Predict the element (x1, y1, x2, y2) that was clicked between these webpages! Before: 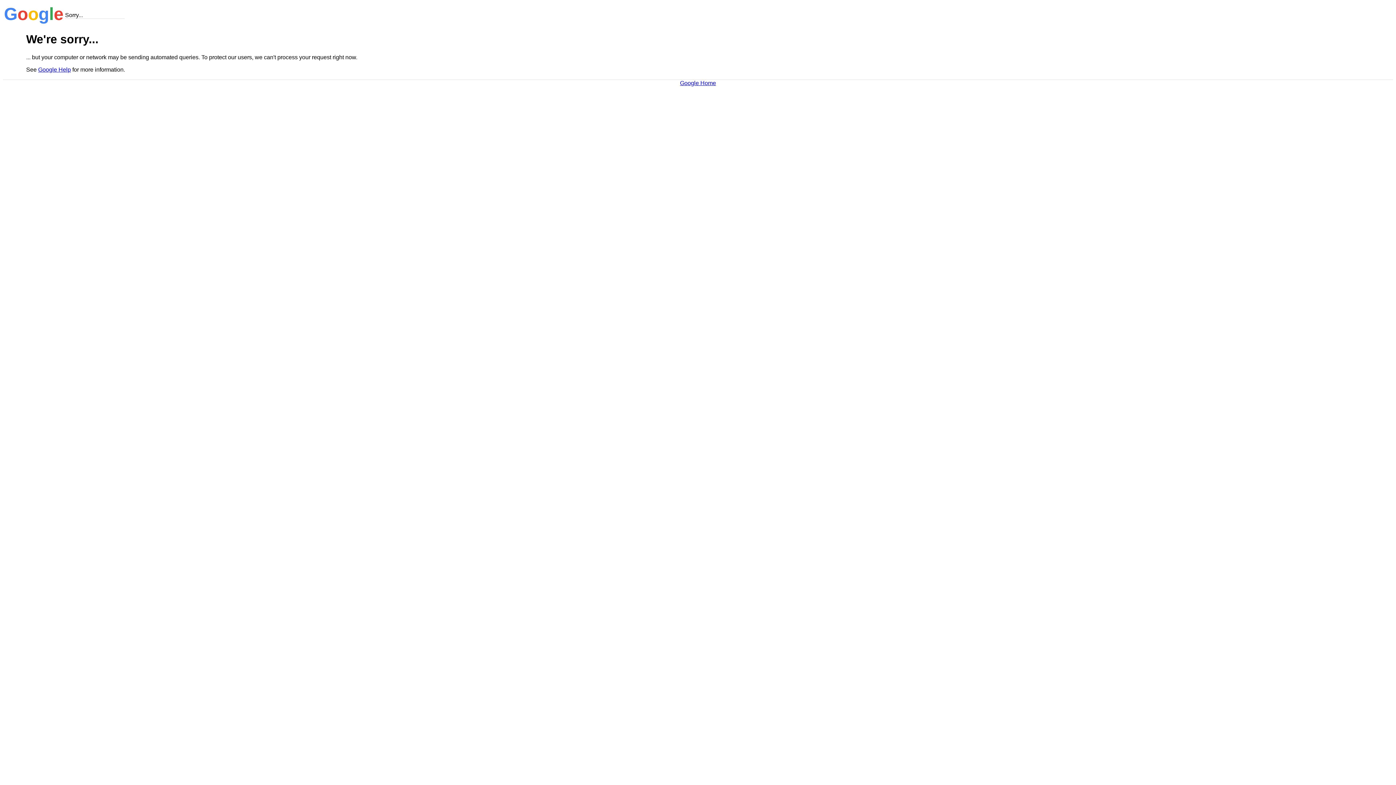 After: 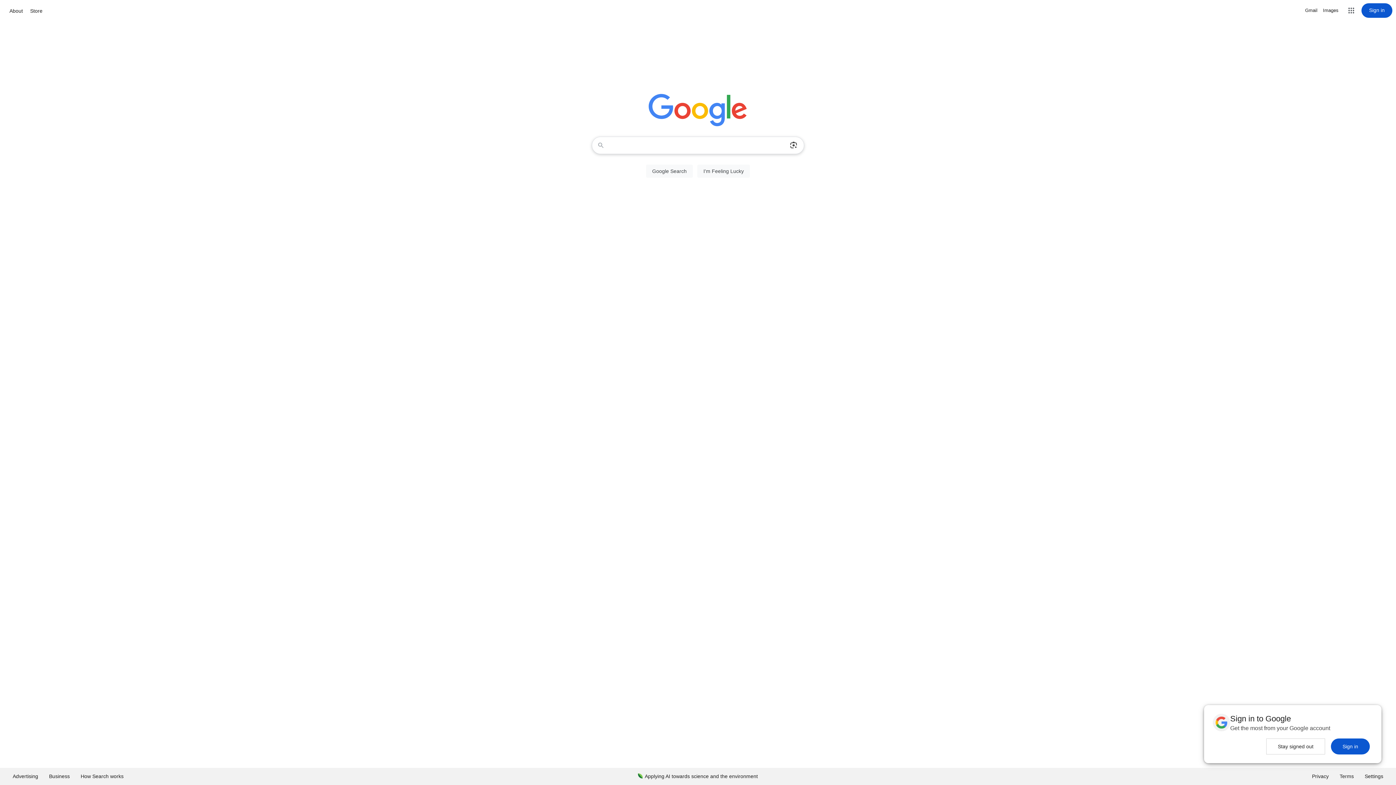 Action: bbox: (680, 79, 716, 86) label: Google Home